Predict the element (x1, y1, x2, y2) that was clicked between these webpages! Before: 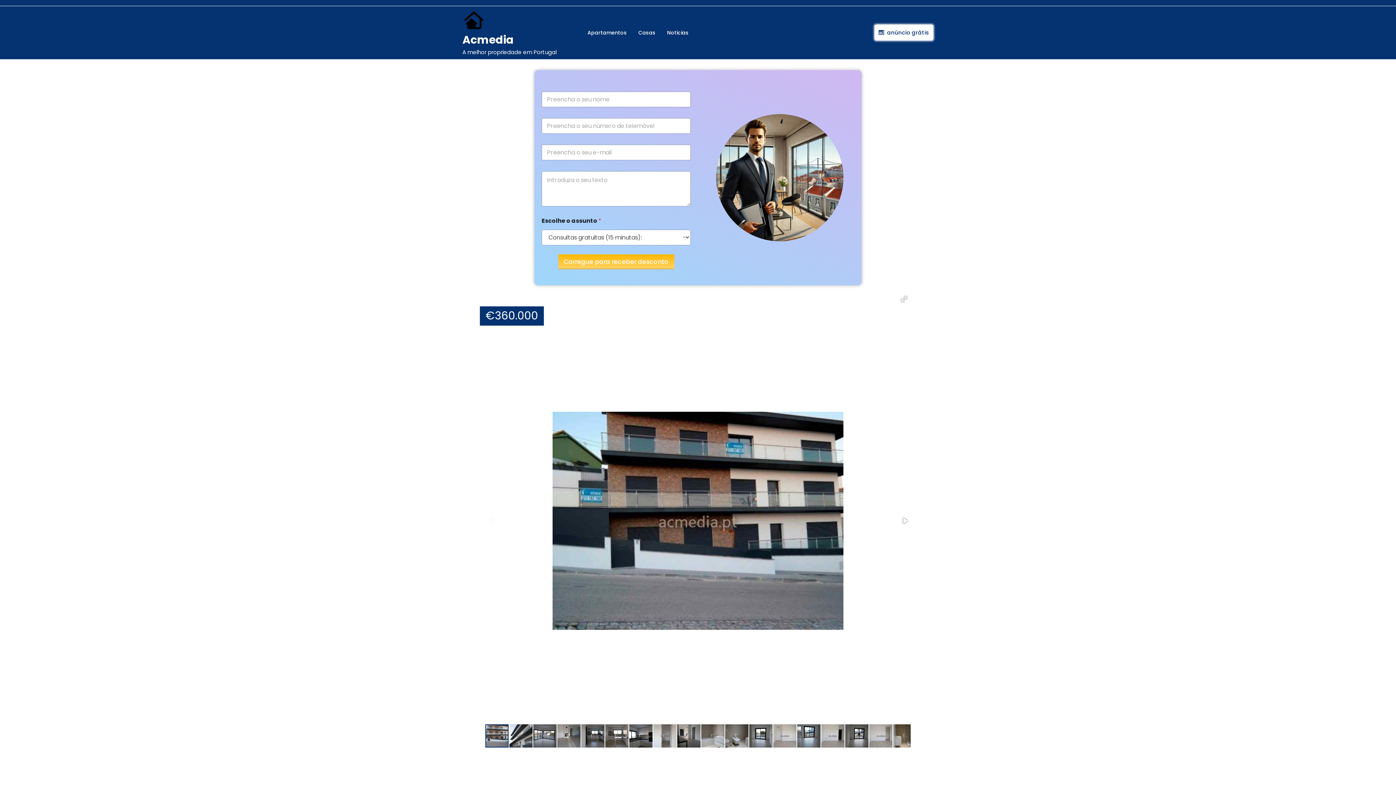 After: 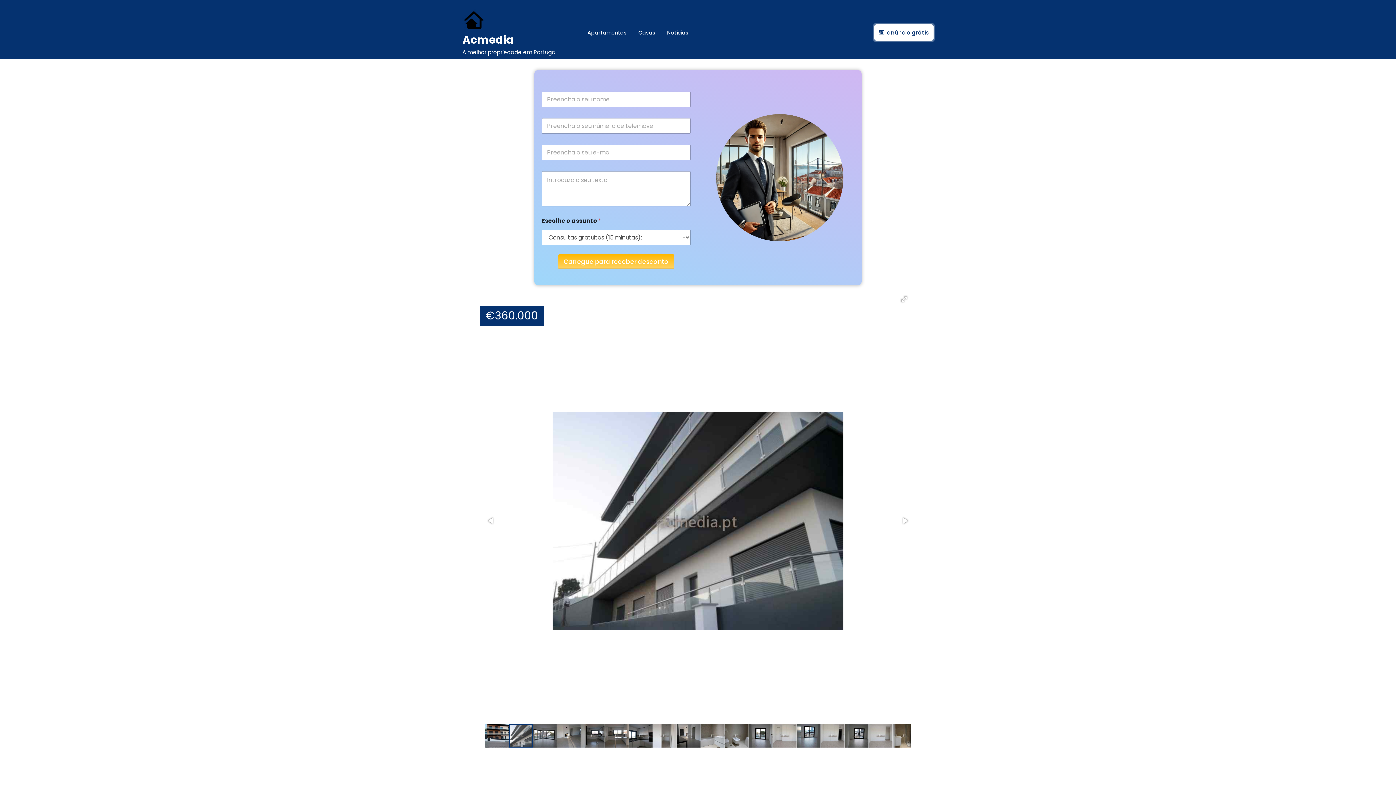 Action: bbox: (899, 515, 910, 526)